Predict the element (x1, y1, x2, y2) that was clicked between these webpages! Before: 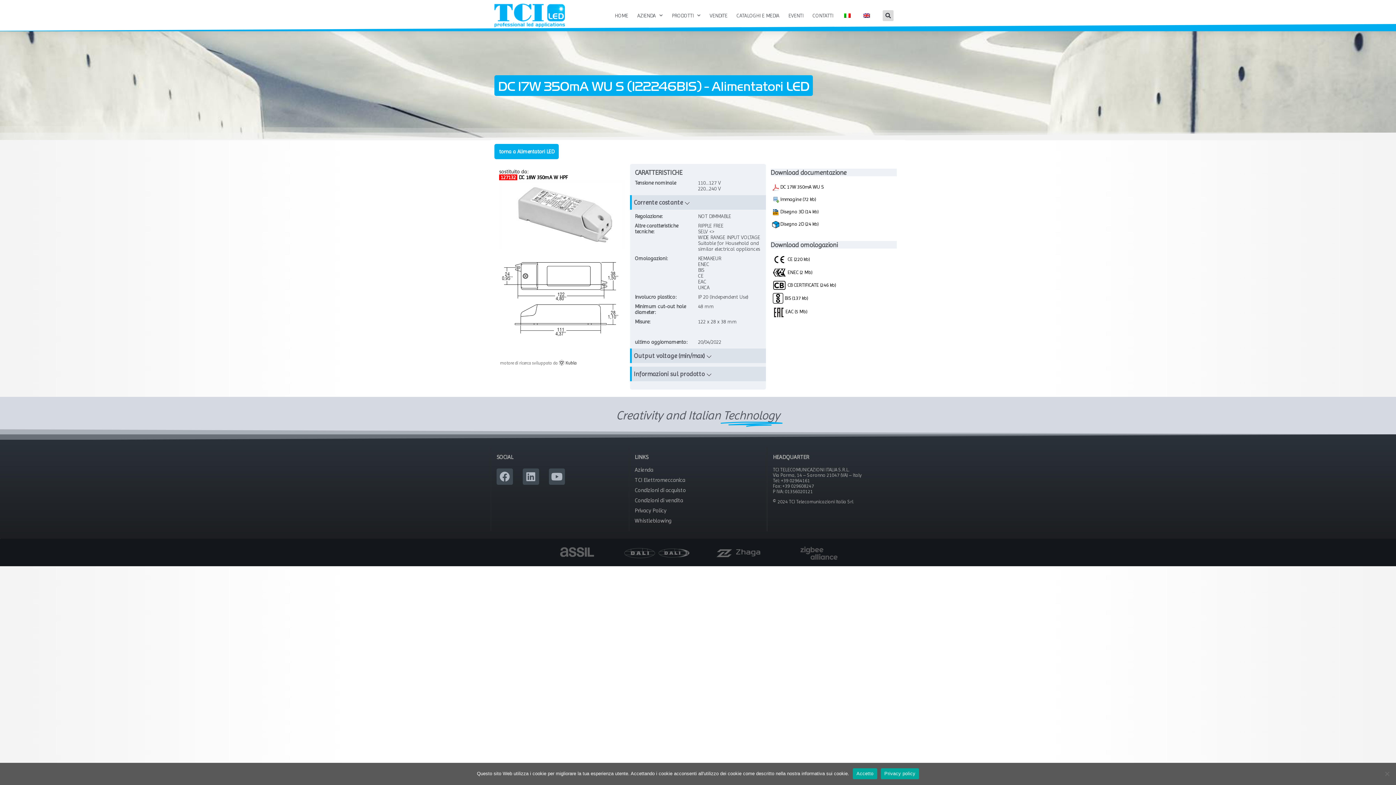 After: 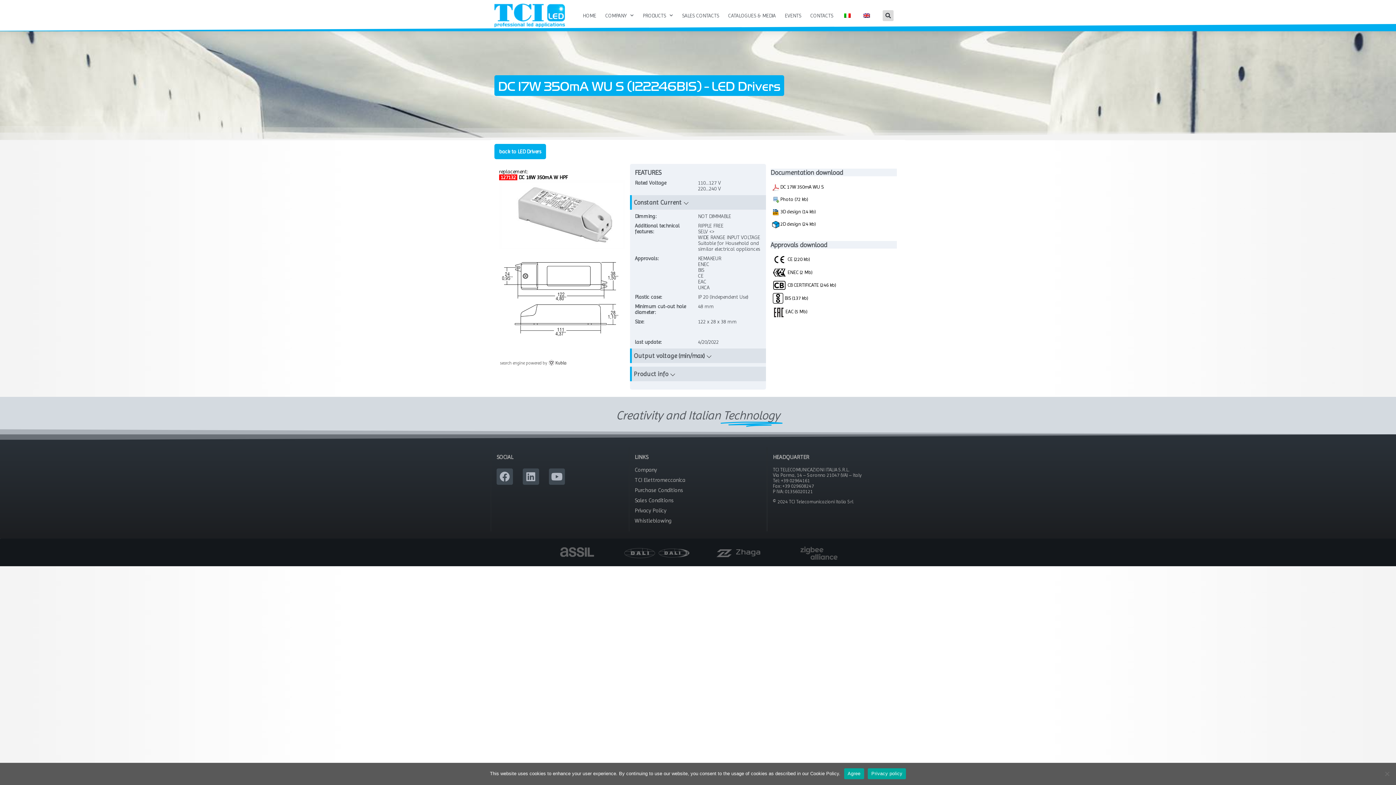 Action: bbox: (858, 10, 875, 20)